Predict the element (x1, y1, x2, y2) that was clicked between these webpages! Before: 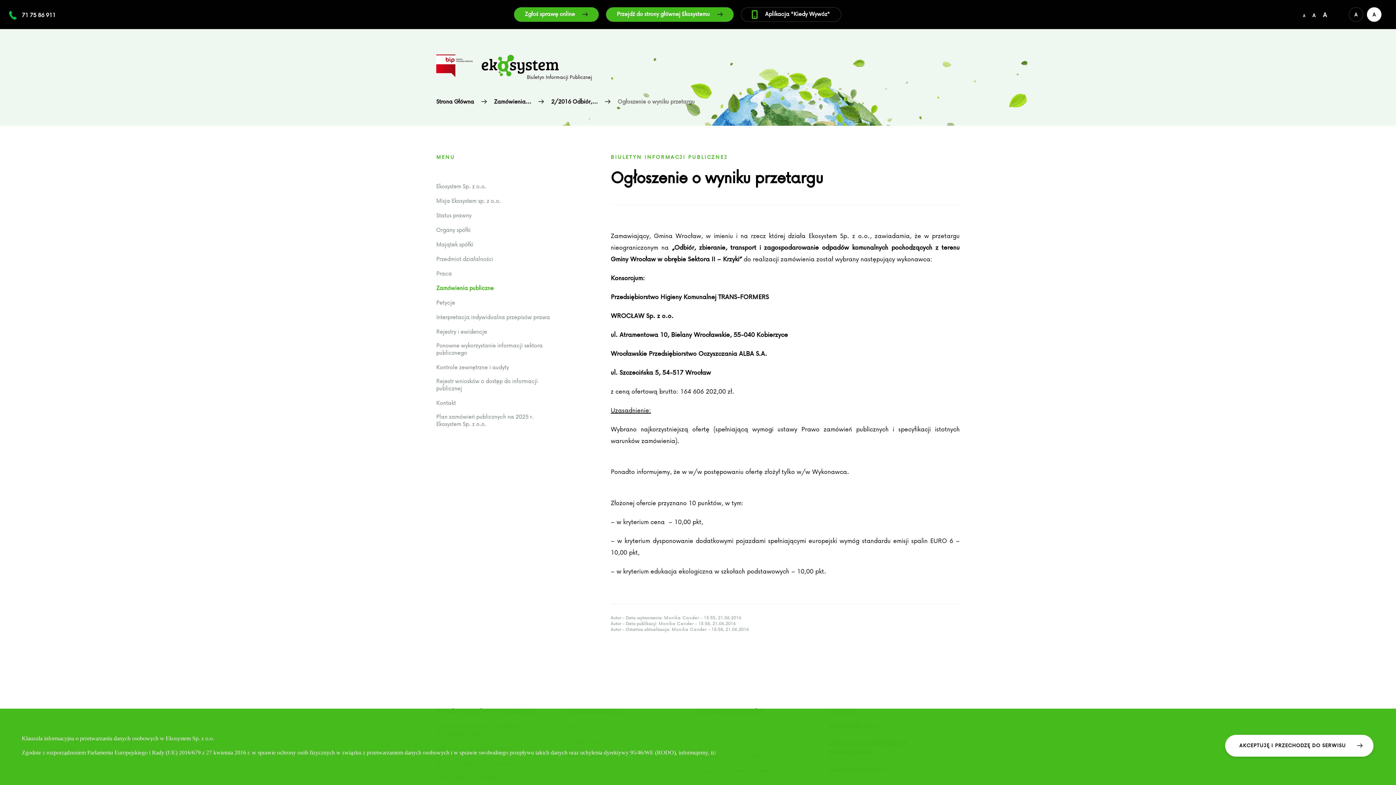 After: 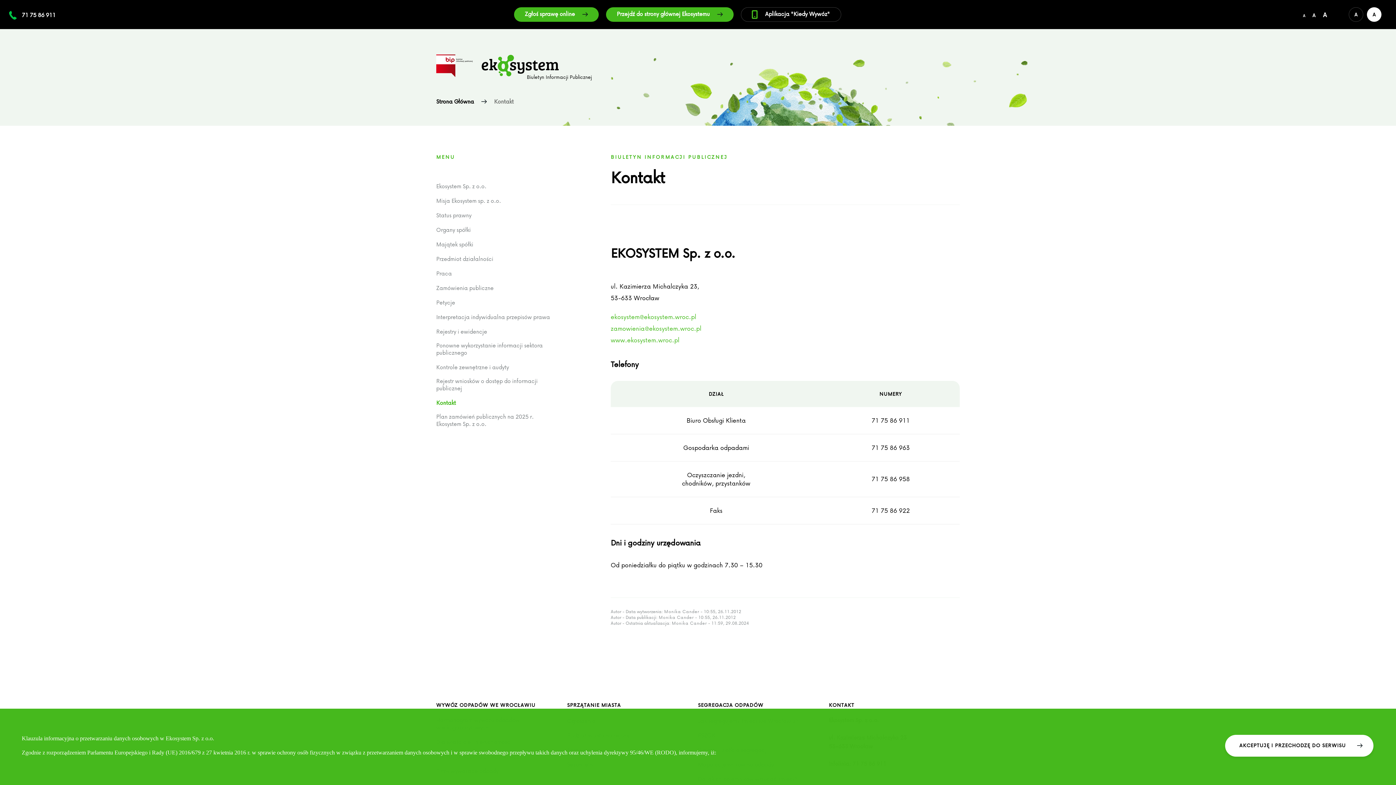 Action: bbox: (436, 399, 456, 406) label: Kontakt